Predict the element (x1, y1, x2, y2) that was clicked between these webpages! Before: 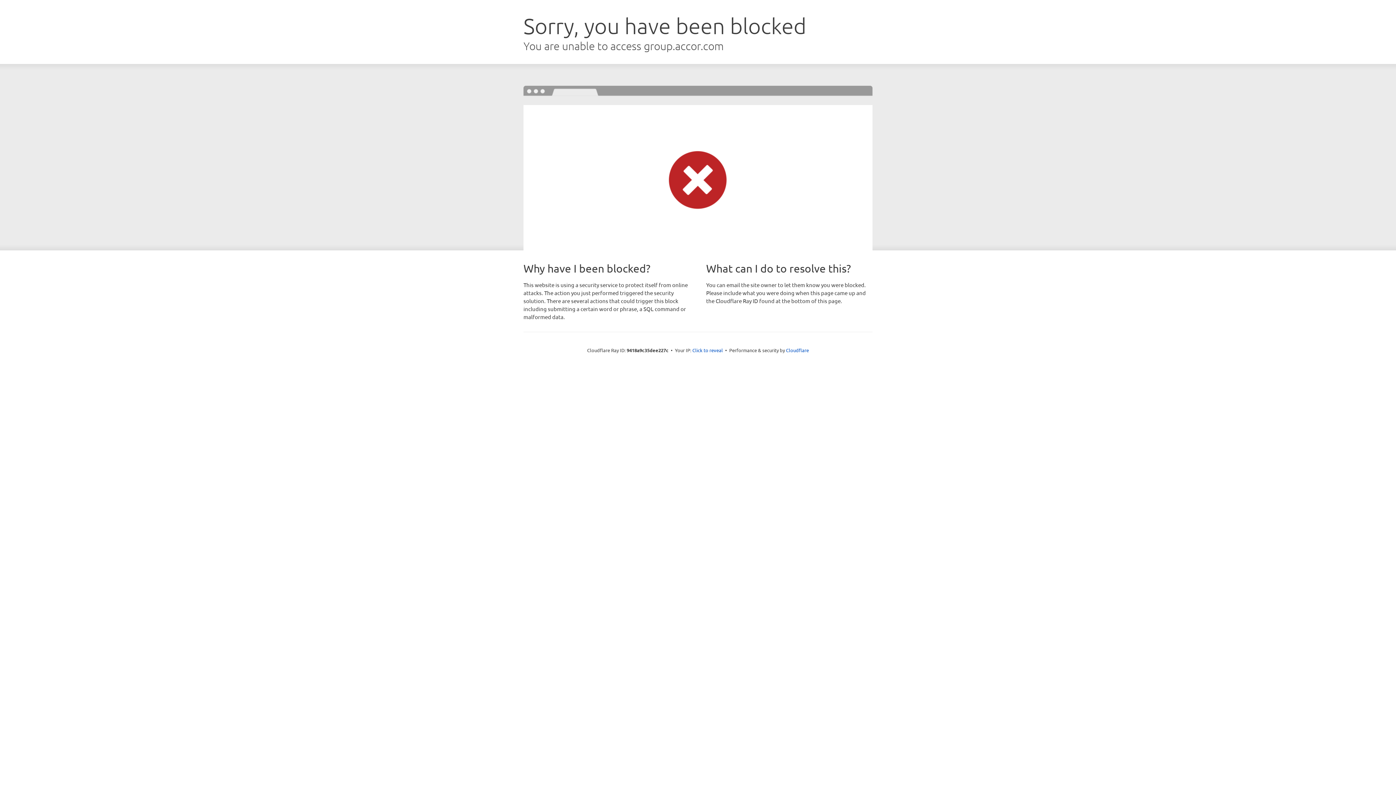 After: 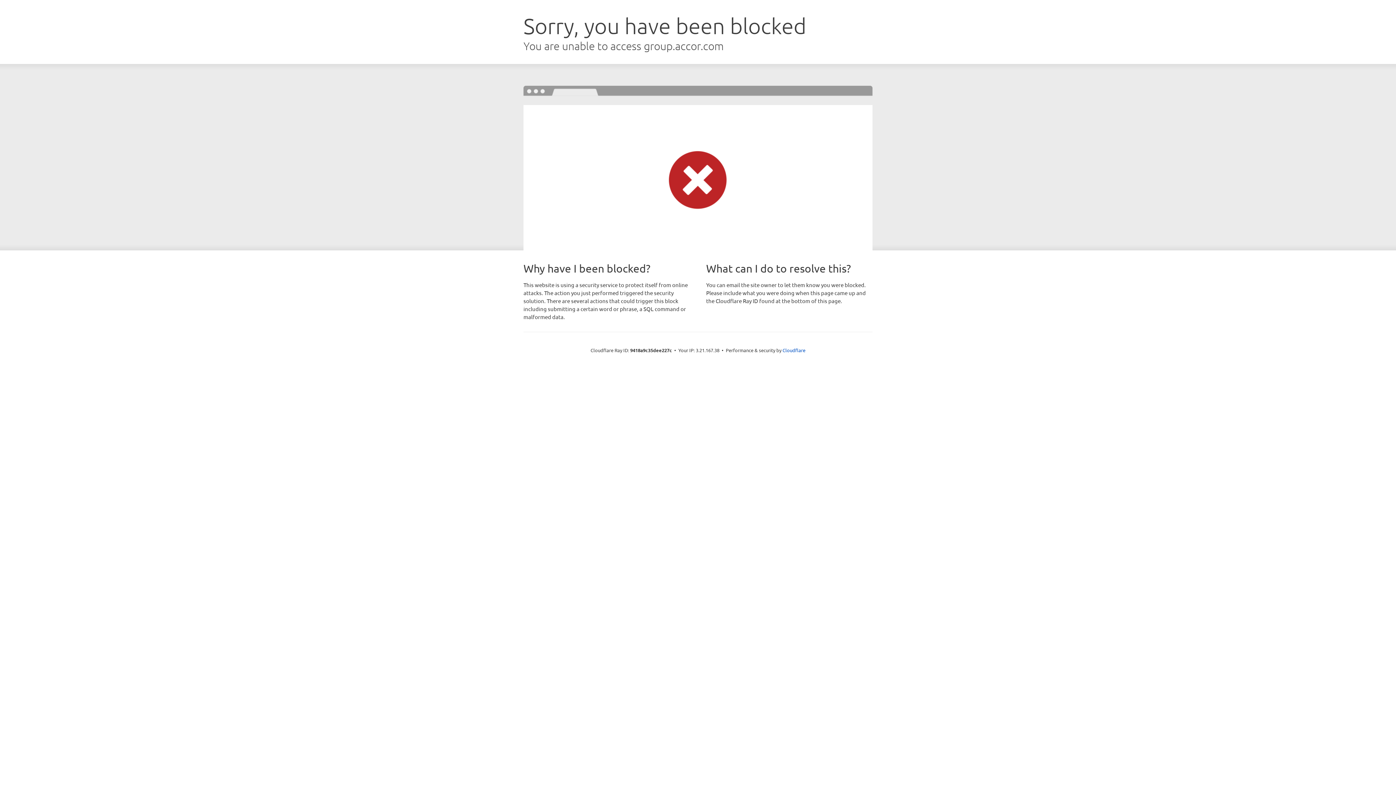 Action: label: Click to reveal bbox: (692, 346, 723, 353)